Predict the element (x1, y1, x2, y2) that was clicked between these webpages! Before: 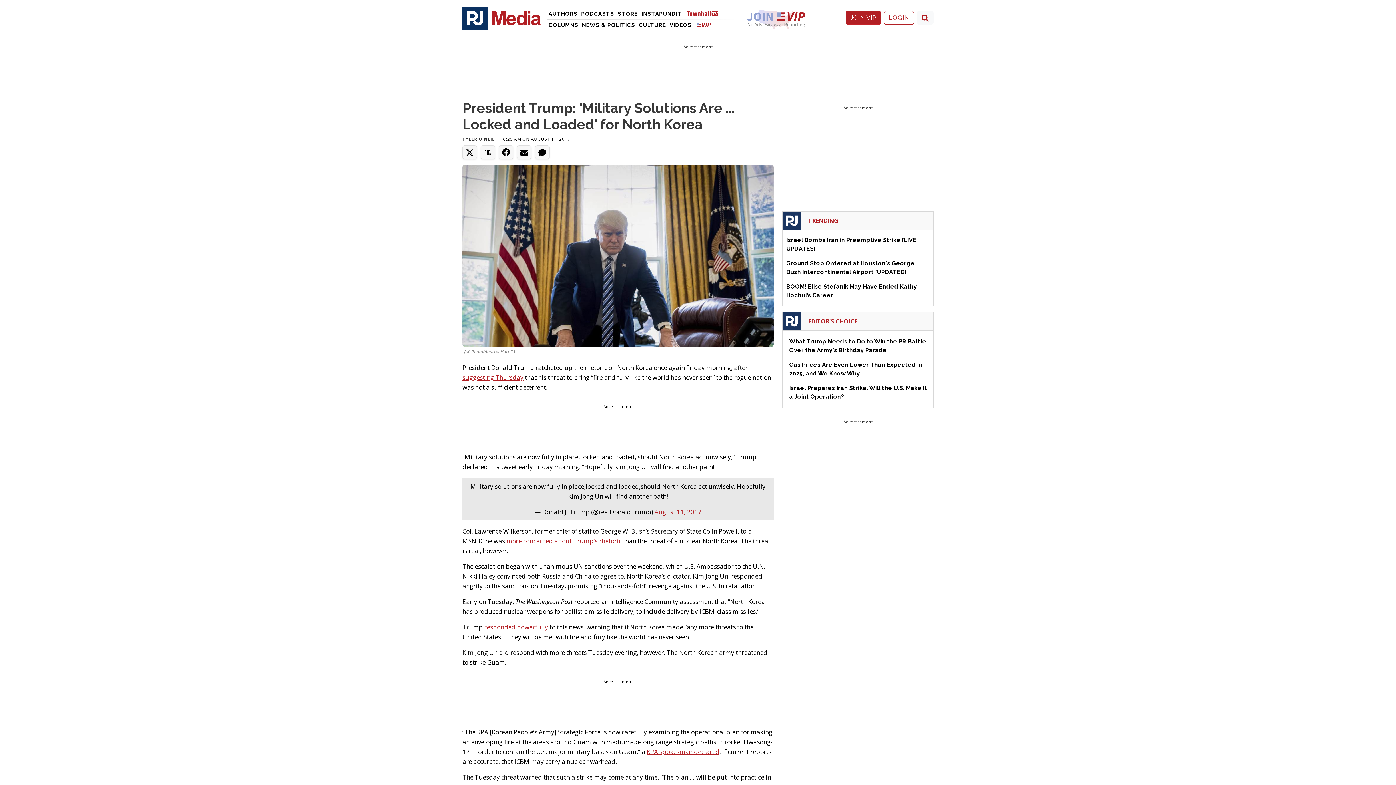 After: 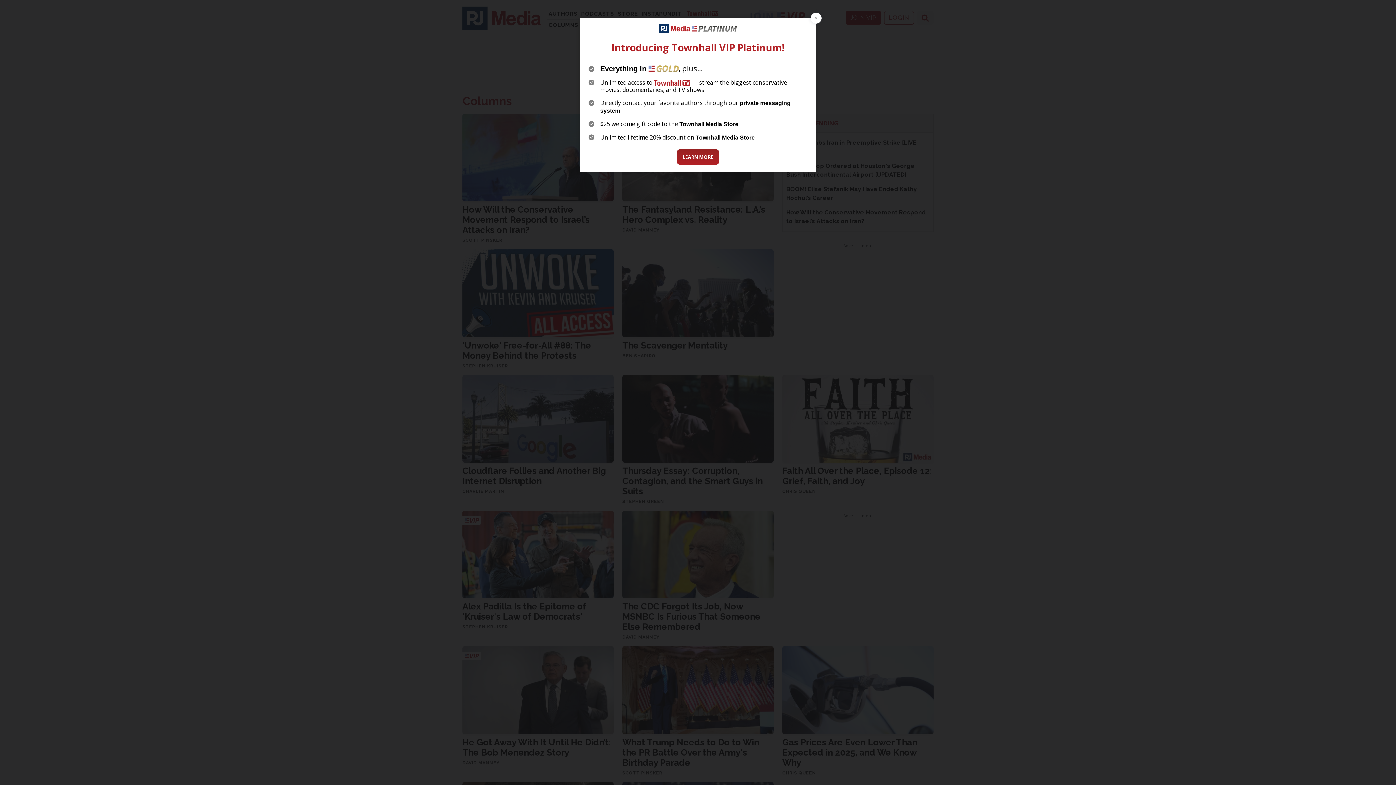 Action: bbox: (546, 19, 580, 30) label: Columns